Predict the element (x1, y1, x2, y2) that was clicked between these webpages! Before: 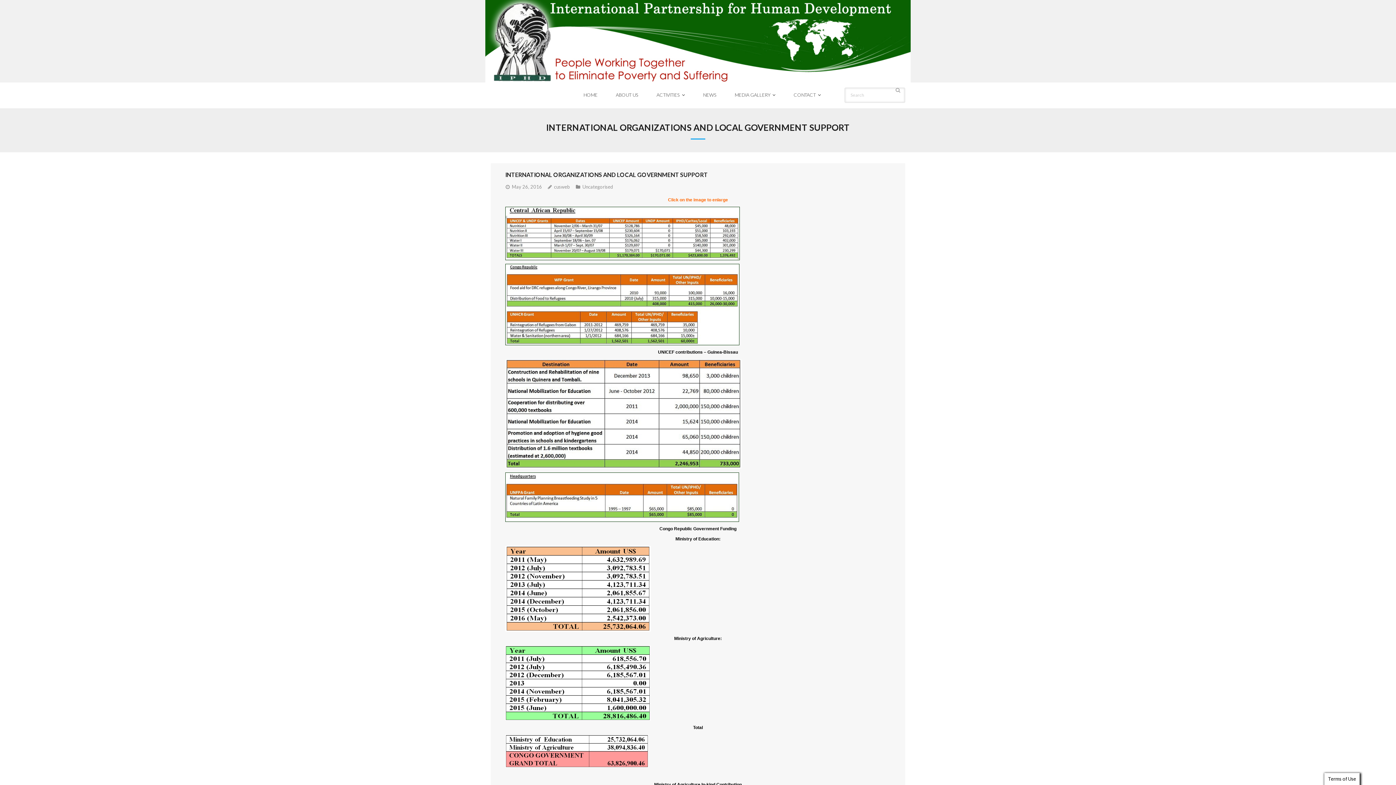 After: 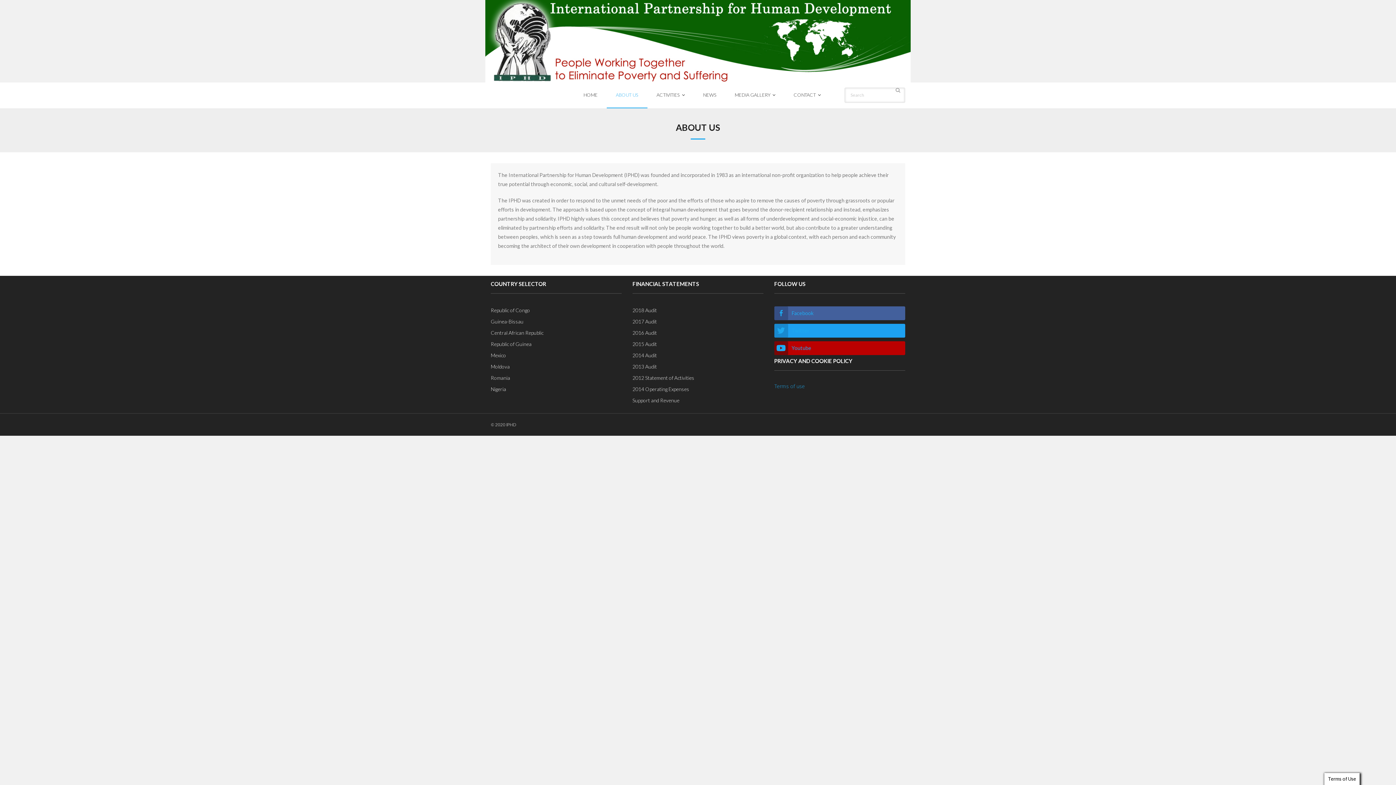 Action: bbox: (606, 82, 647, 108) label: ABOUT US